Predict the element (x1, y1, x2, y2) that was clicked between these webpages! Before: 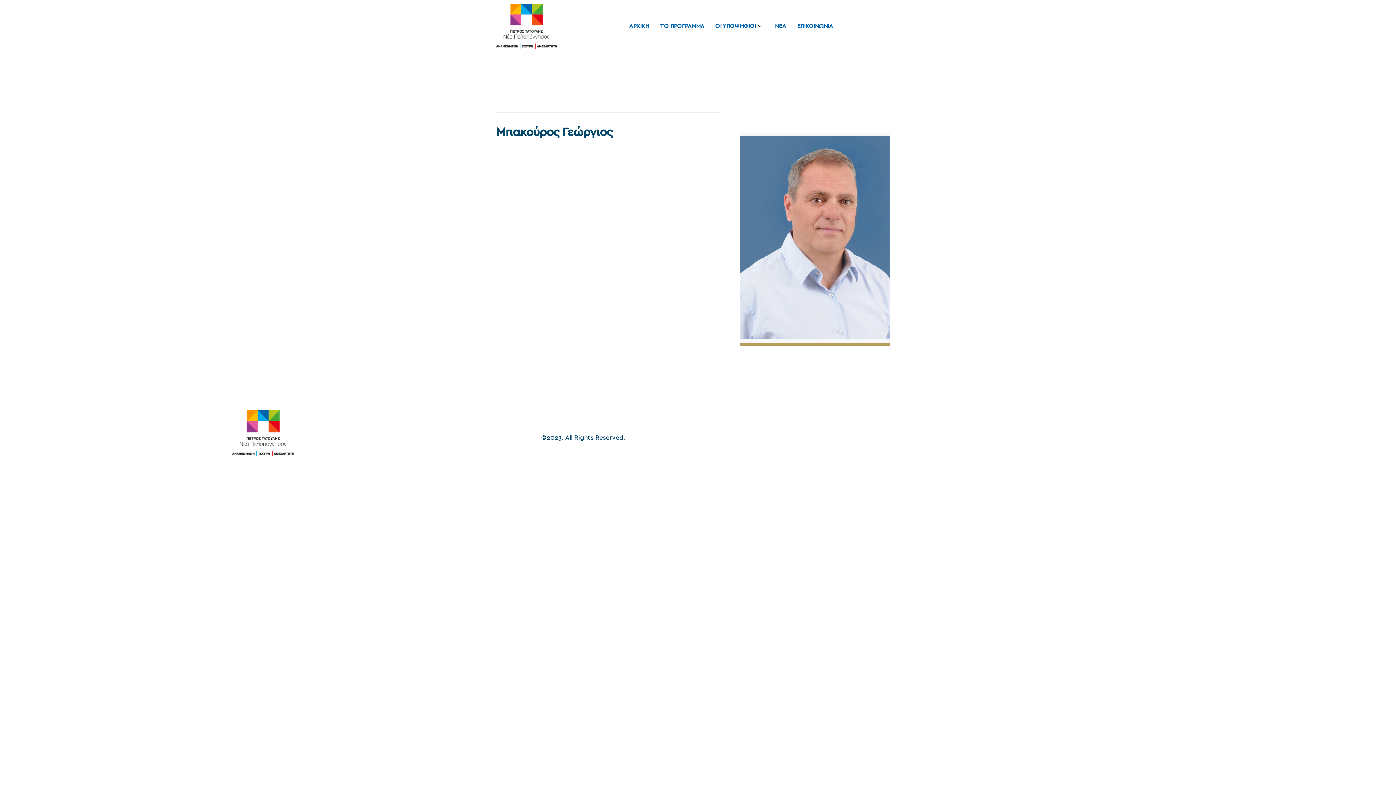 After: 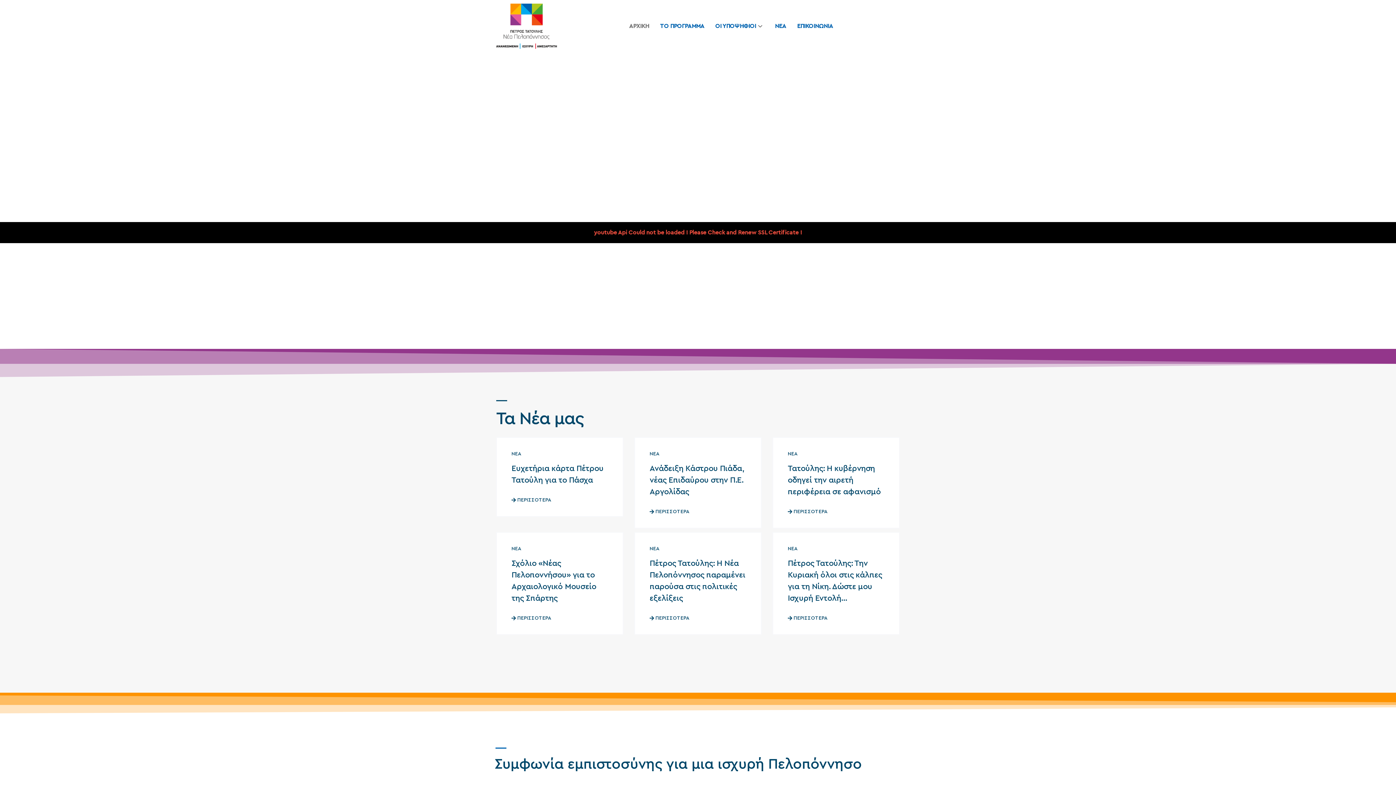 Action: bbox: (232, 410, 294, 456)